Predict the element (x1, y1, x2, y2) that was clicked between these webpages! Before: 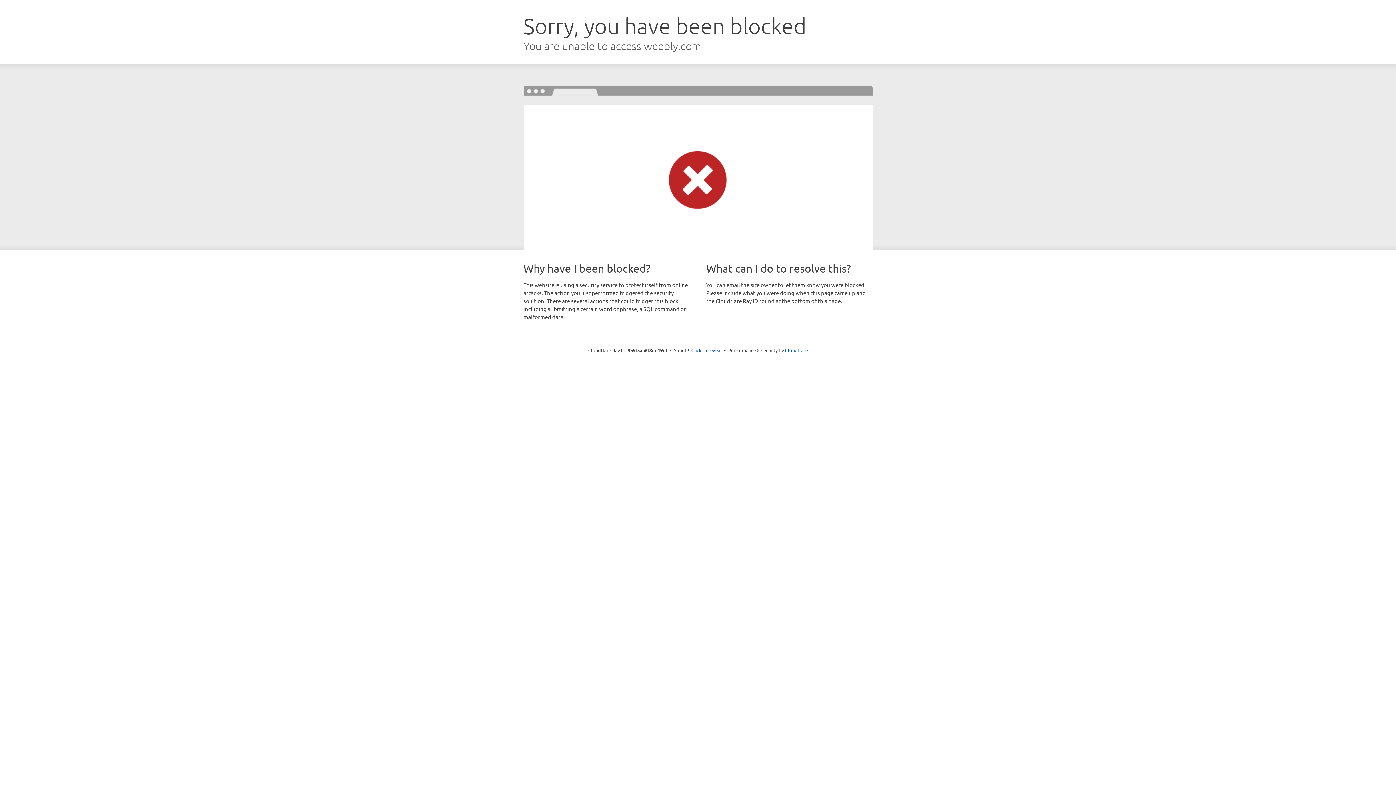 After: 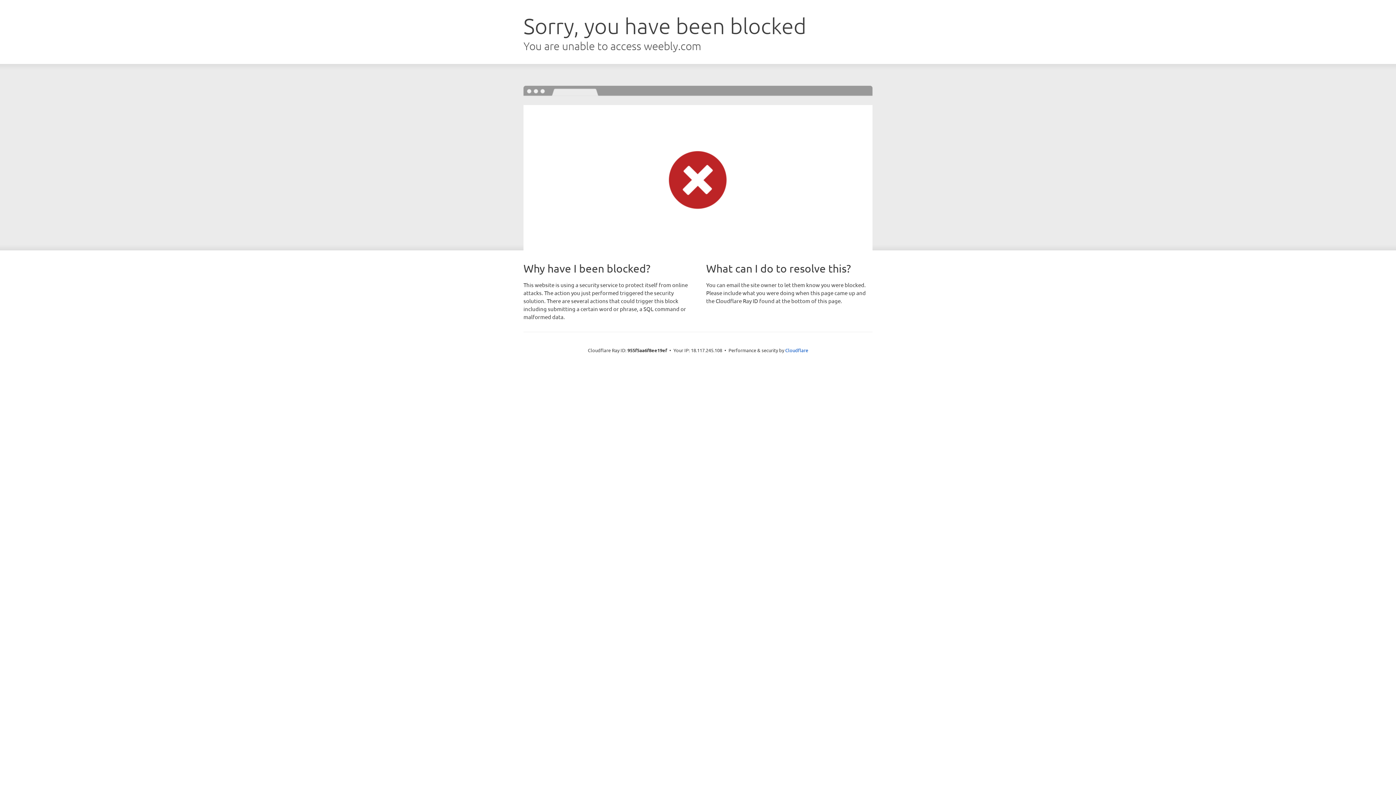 Action: label: Click to reveal bbox: (691, 346, 722, 353)